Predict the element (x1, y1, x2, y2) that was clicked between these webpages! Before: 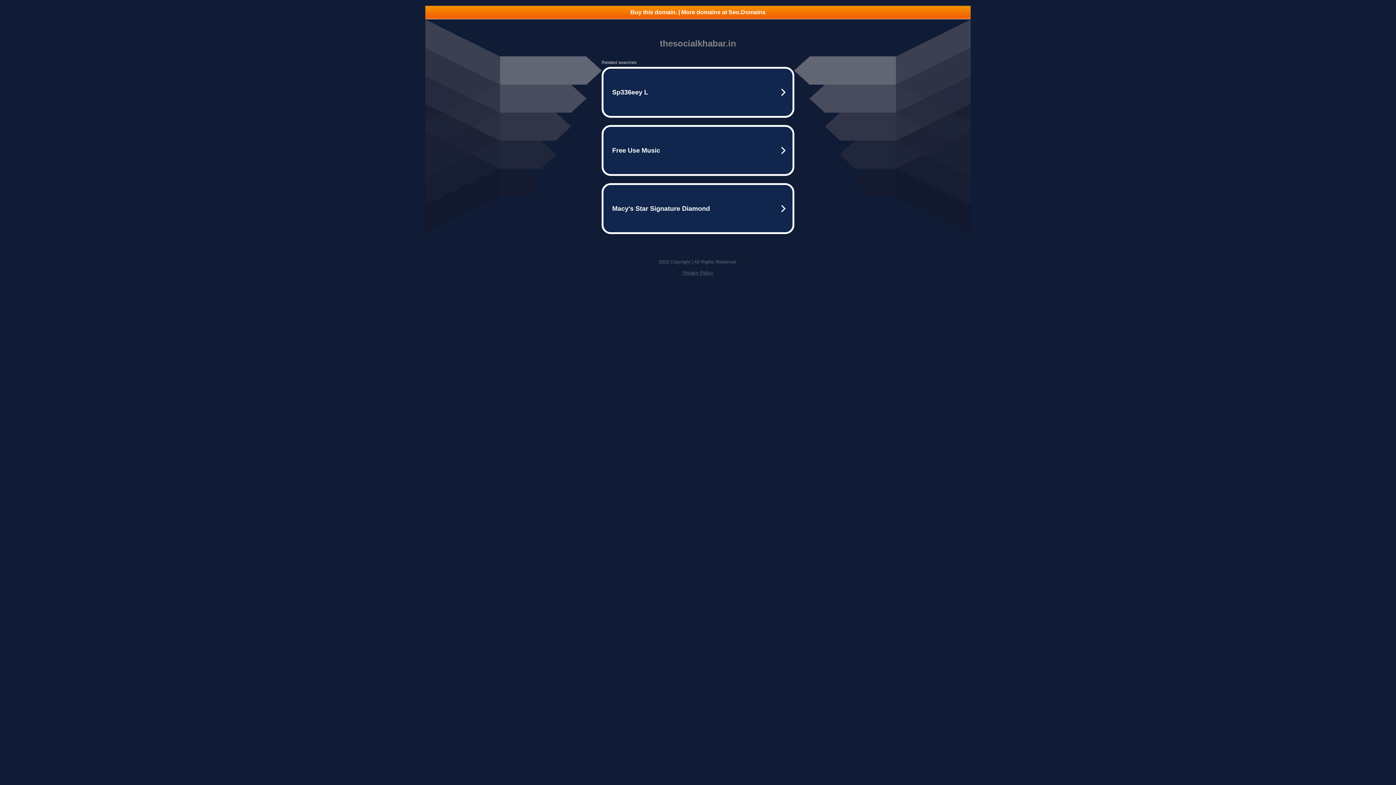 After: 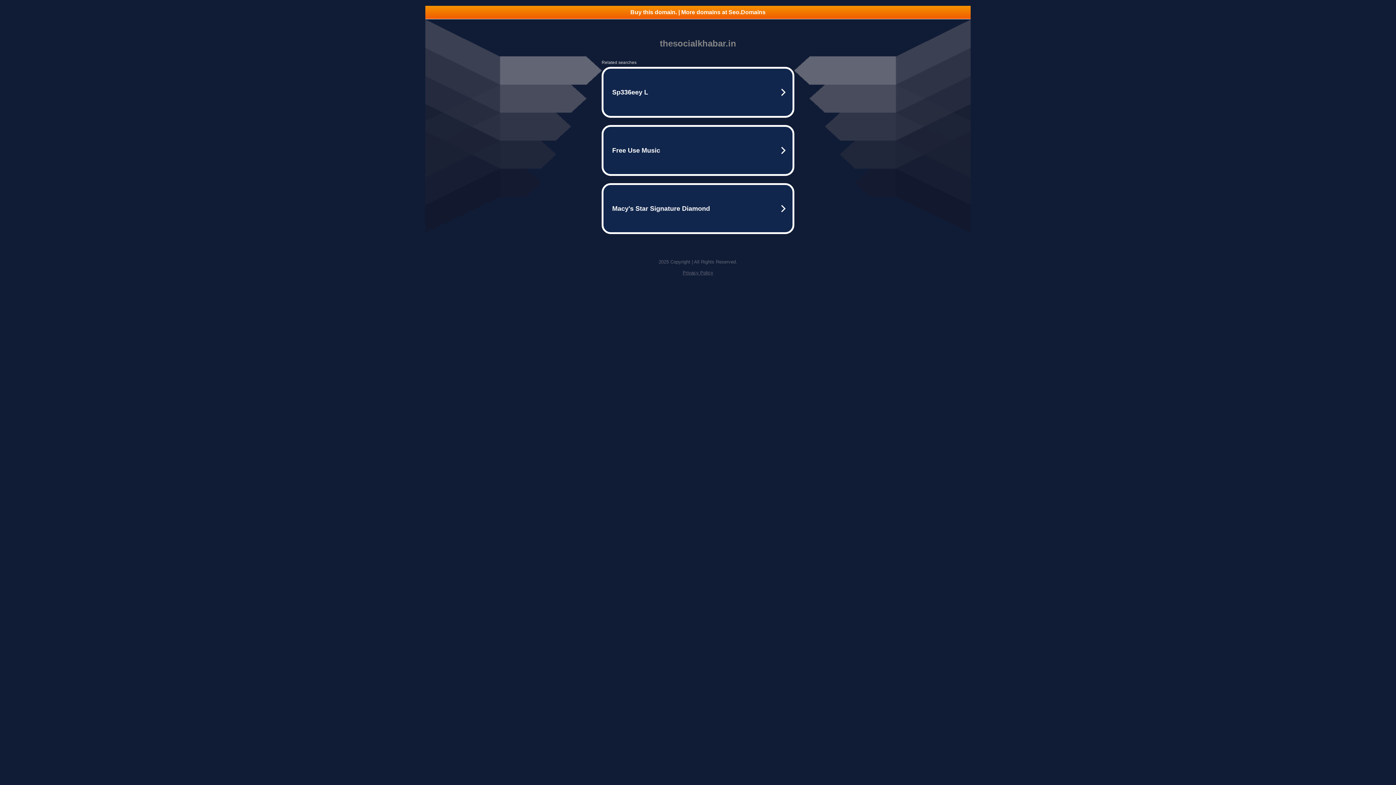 Action: label: Buy this domain. | More domains at Seo.Domains bbox: (425, 5, 970, 18)